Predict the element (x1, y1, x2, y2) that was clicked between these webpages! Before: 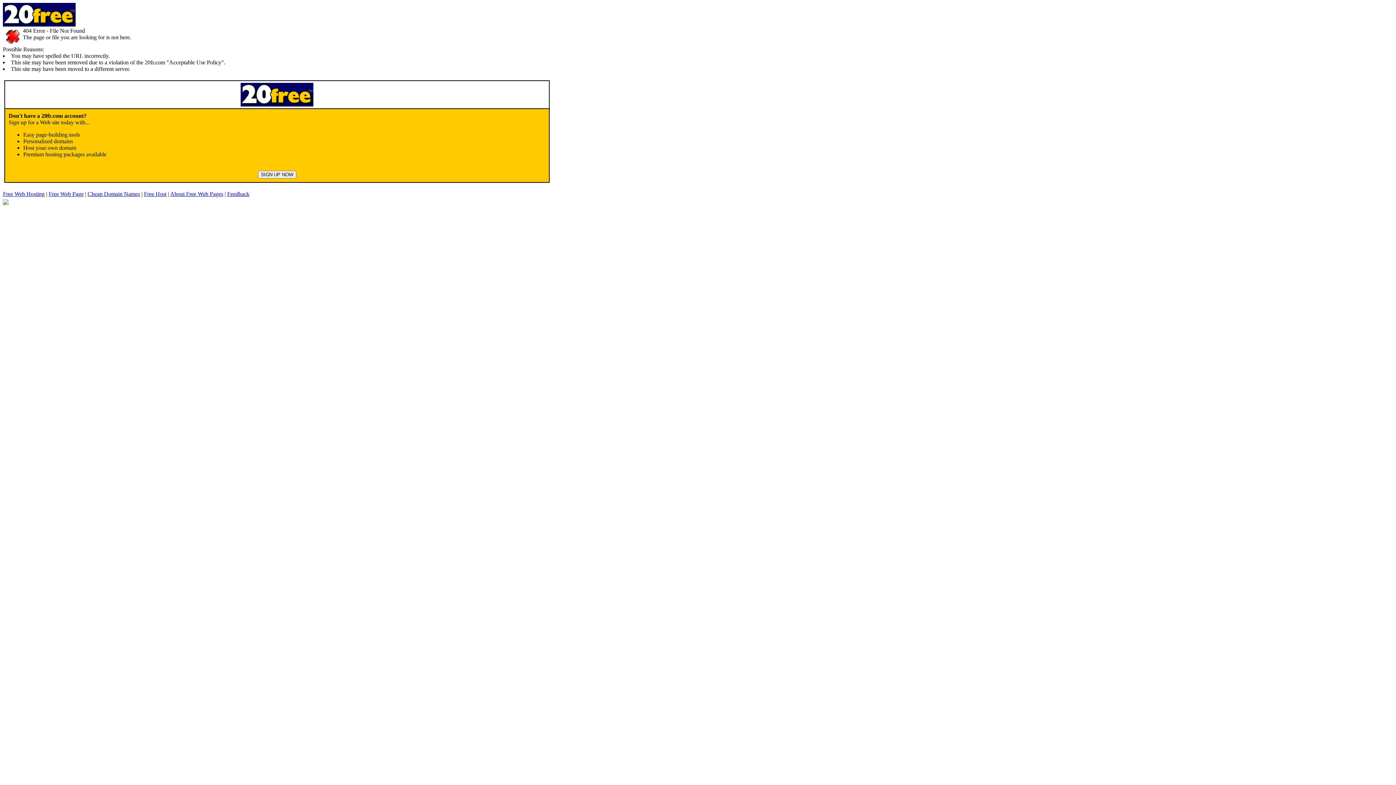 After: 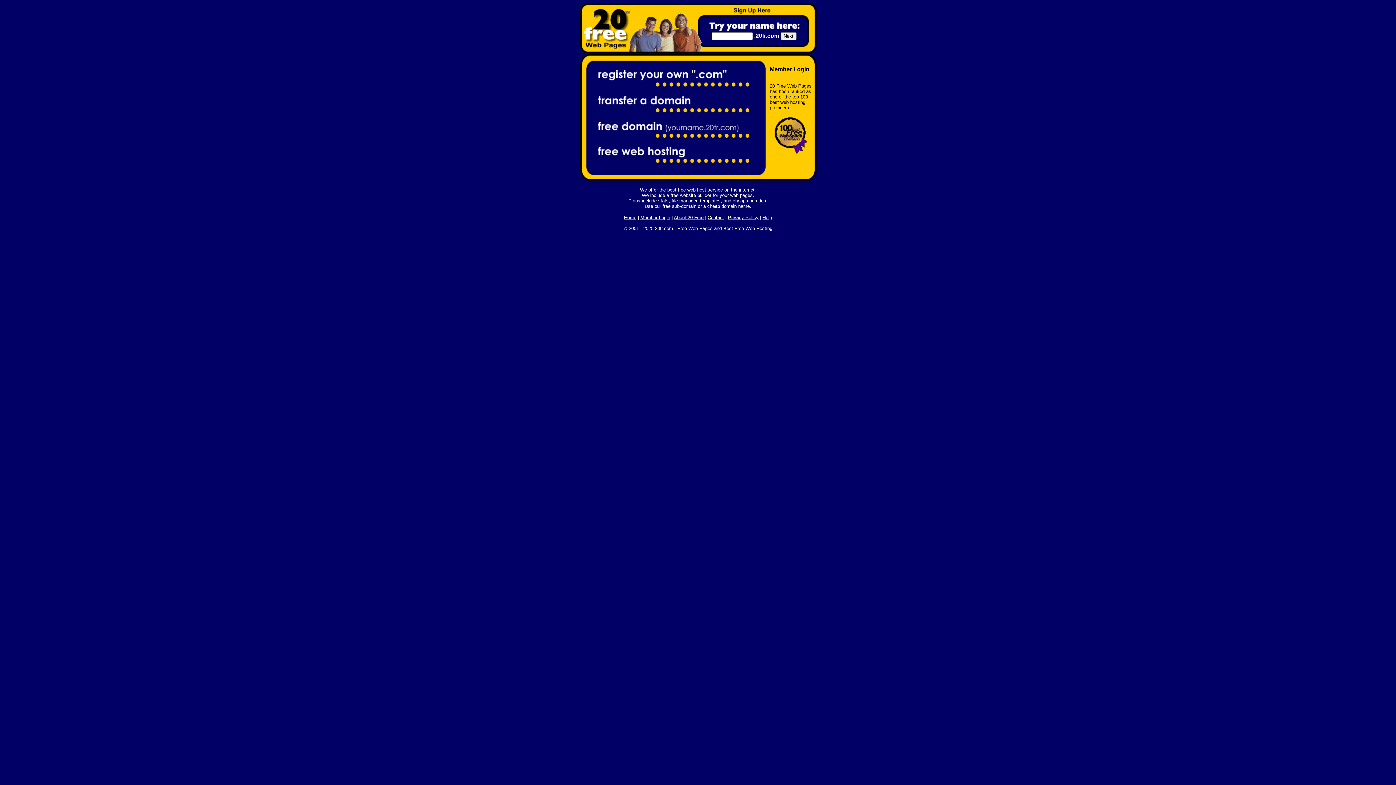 Action: bbox: (2, 21, 75, 27)